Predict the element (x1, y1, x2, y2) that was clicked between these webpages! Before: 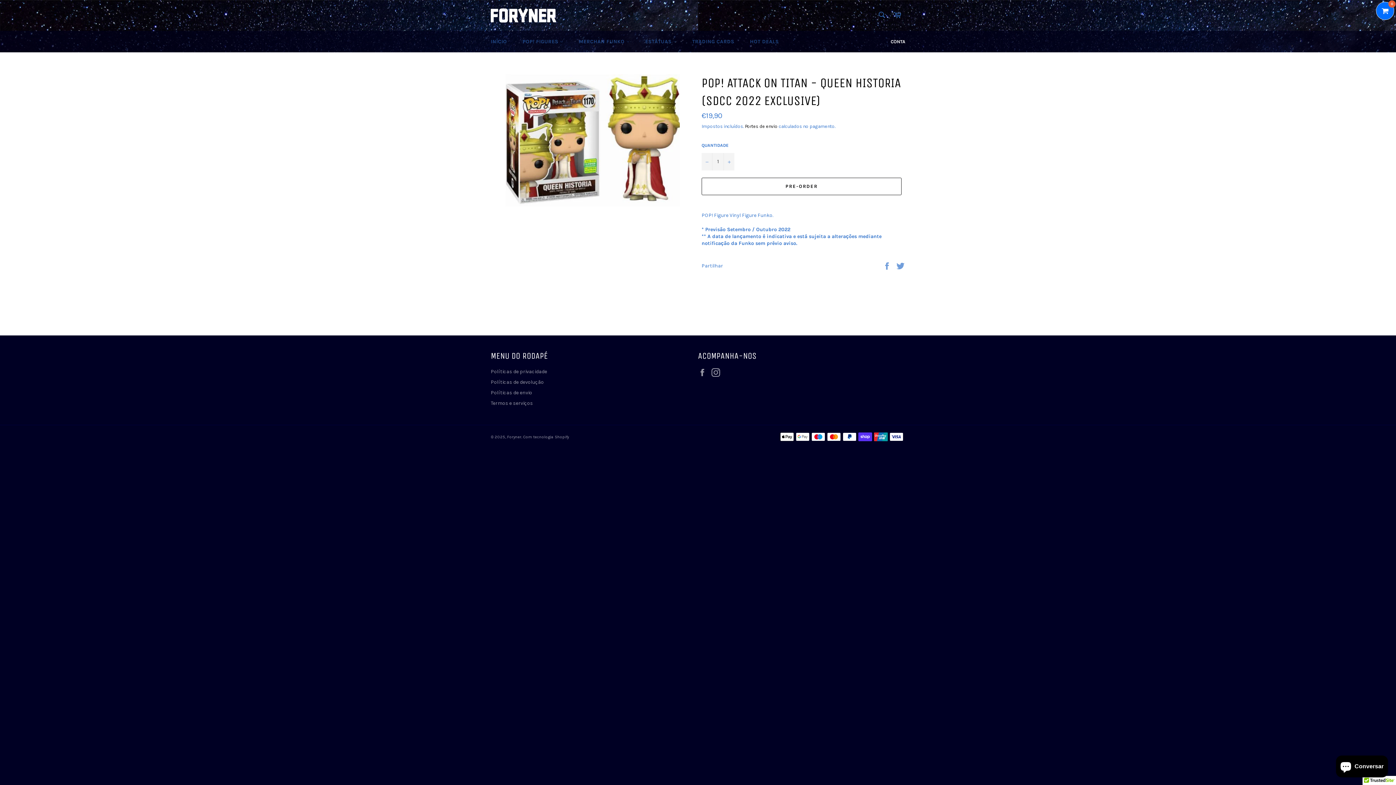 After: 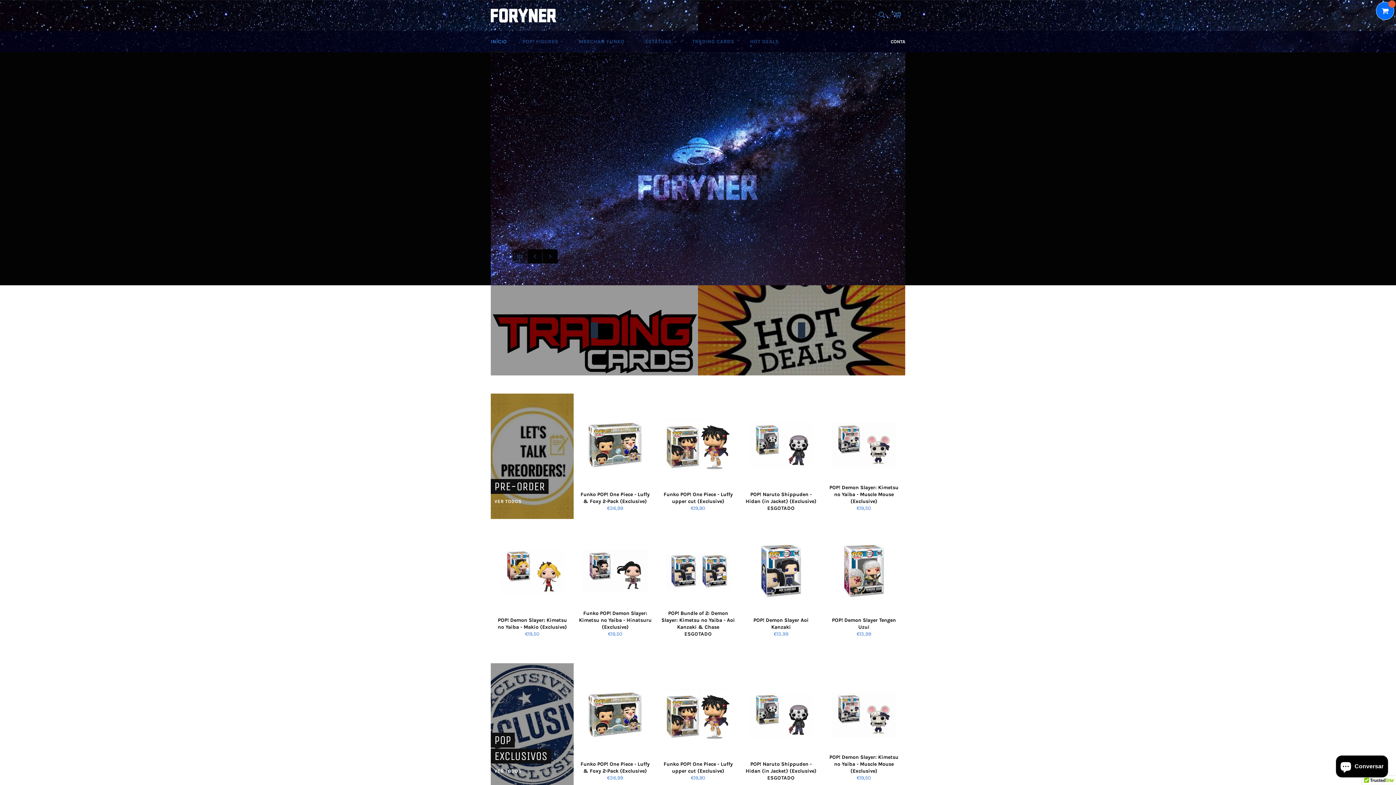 Action: label: Foryner bbox: (507, 434, 521, 439)